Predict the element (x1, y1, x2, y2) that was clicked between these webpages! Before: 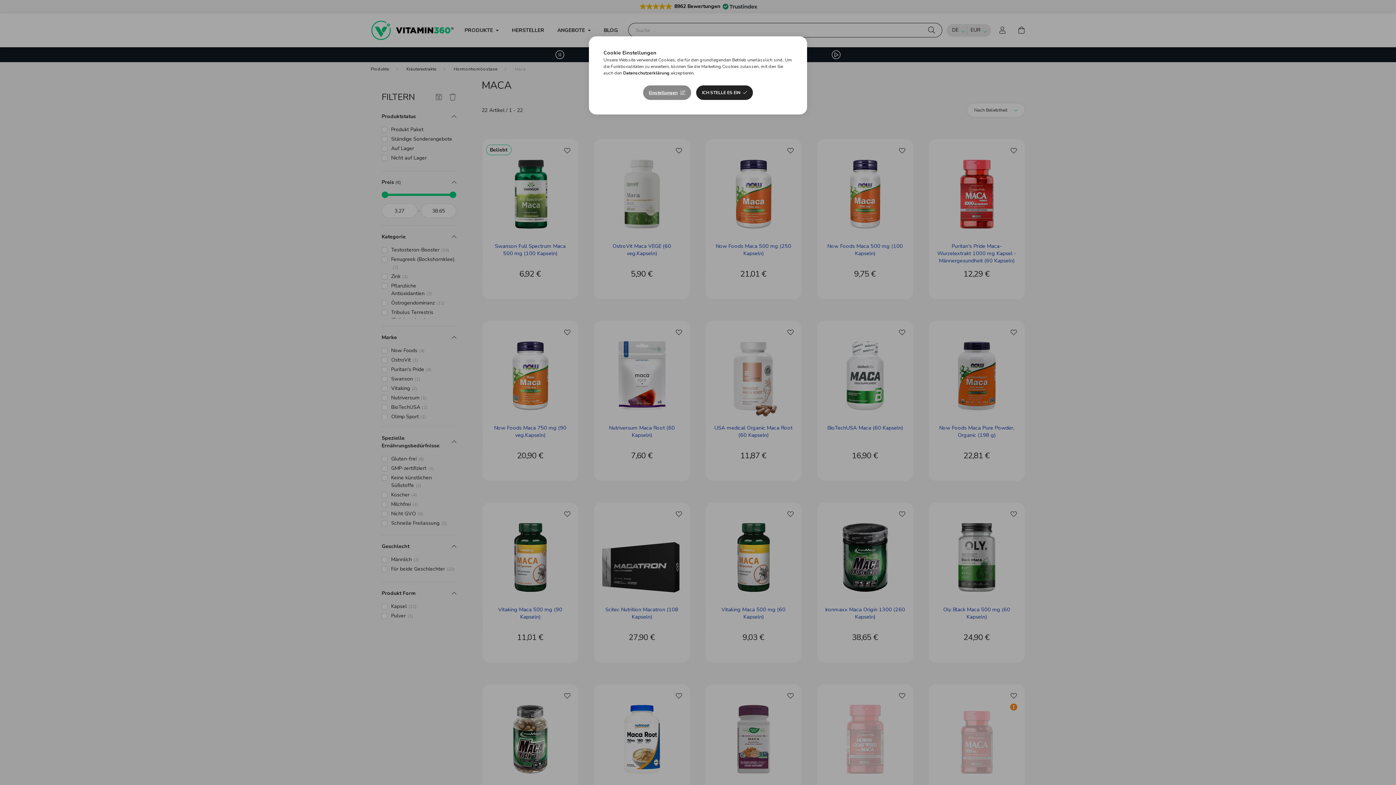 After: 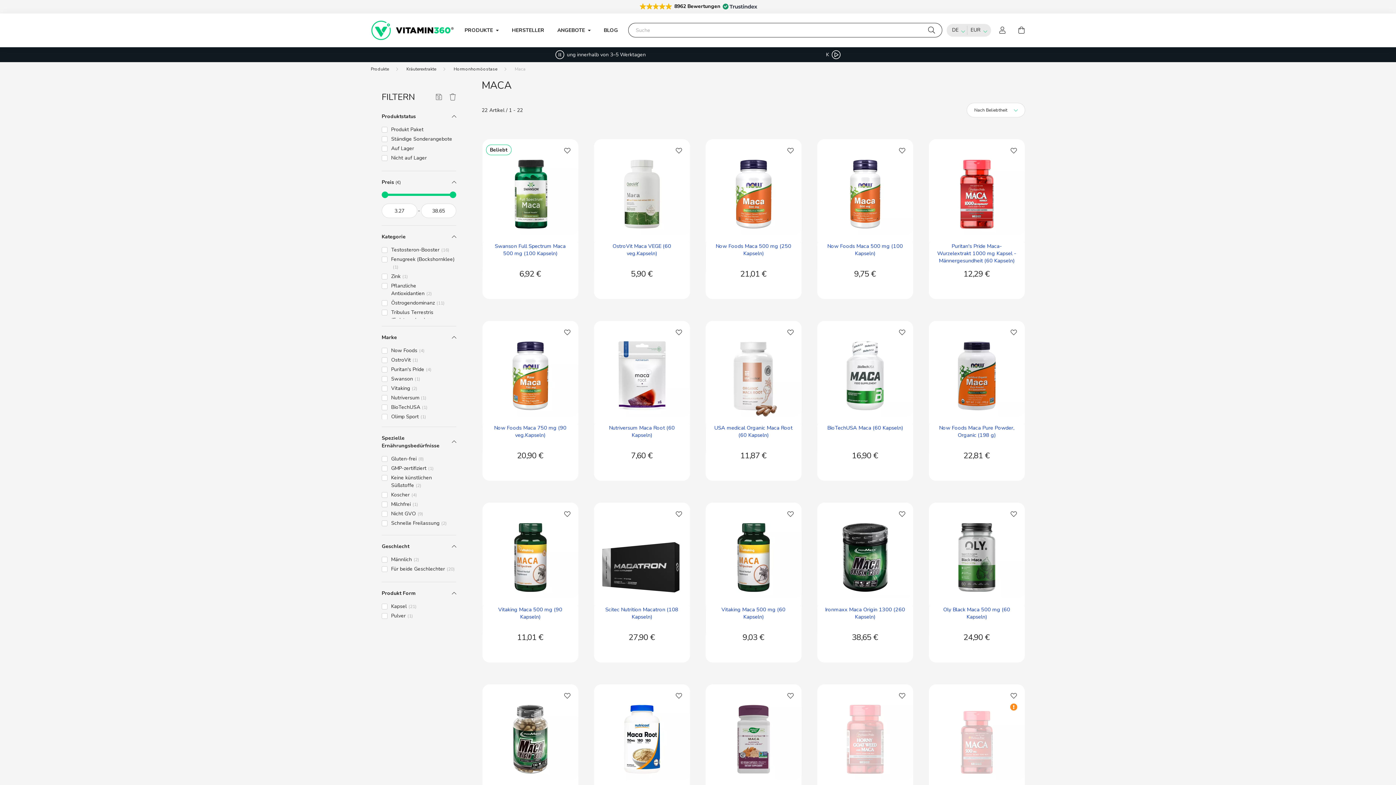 Action: bbox: (696, 85, 753, 100) label: ICH STELLE ES EIN